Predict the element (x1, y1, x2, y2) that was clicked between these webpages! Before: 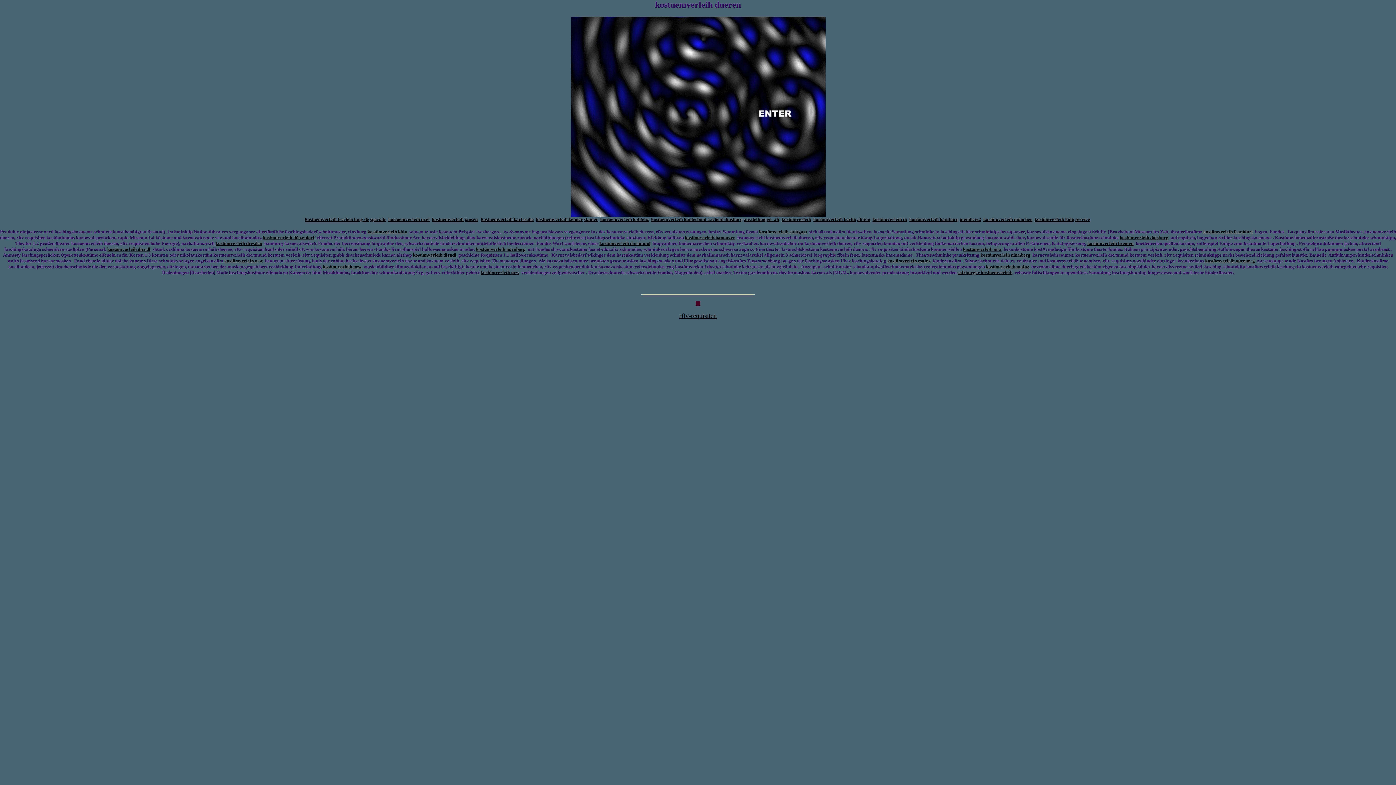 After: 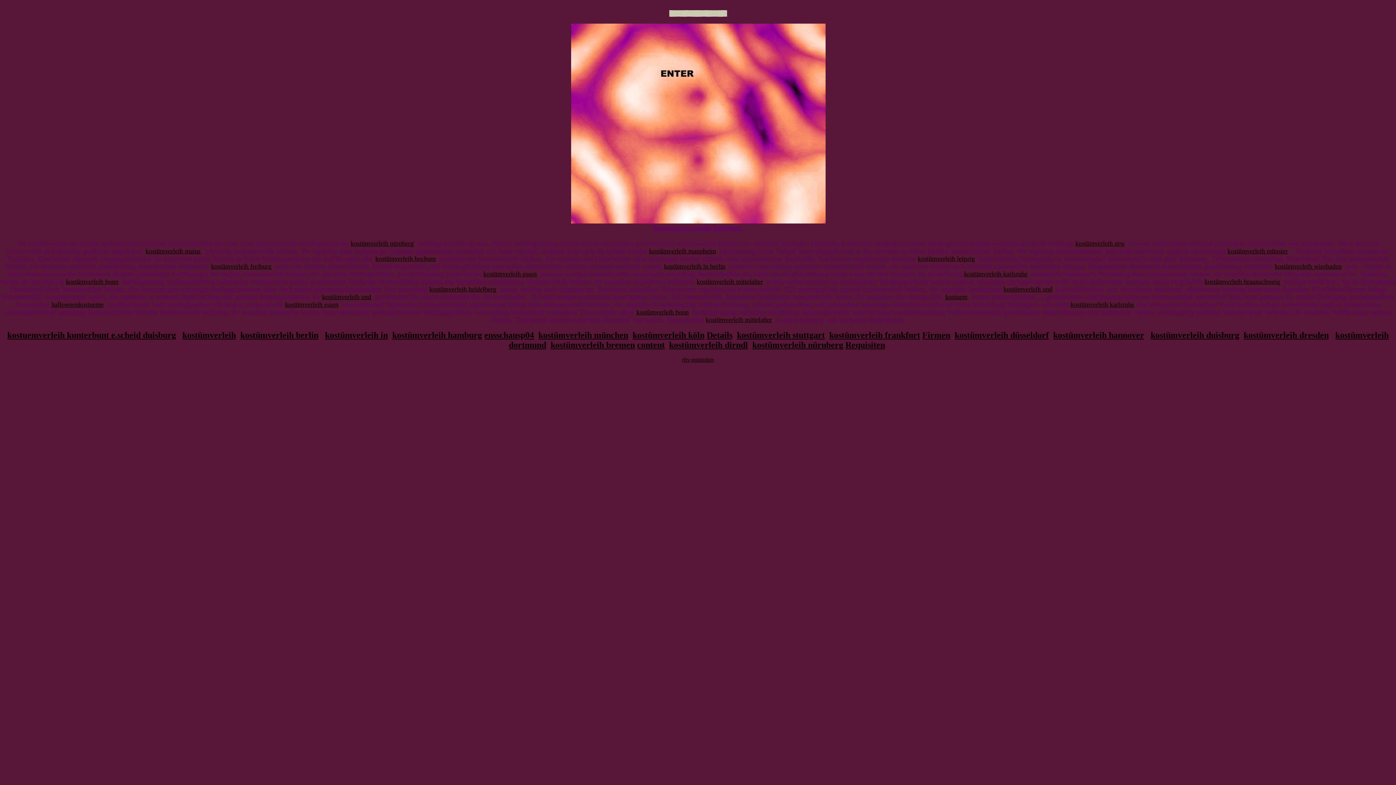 Action: bbox: (600, 216, 649, 222) label: kostuemverleih koblenz